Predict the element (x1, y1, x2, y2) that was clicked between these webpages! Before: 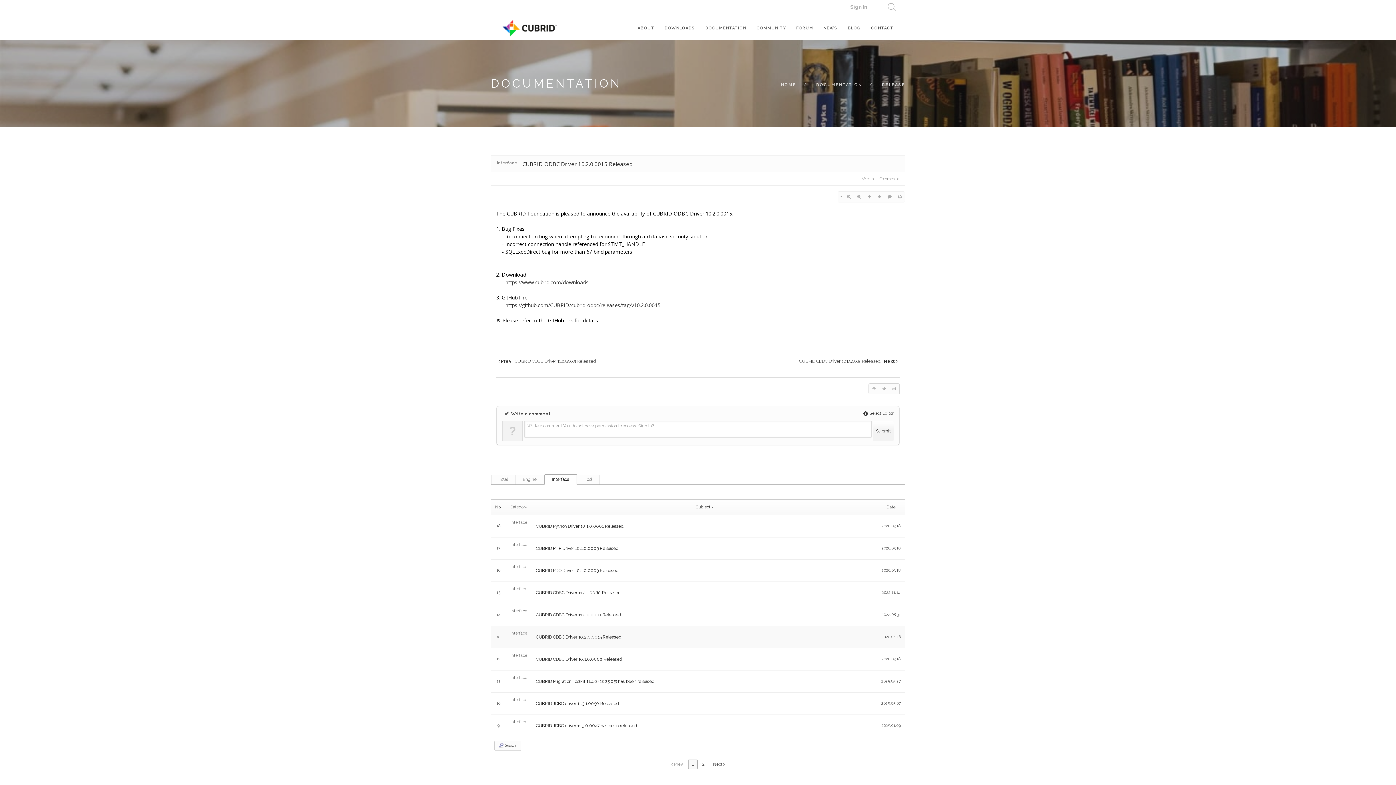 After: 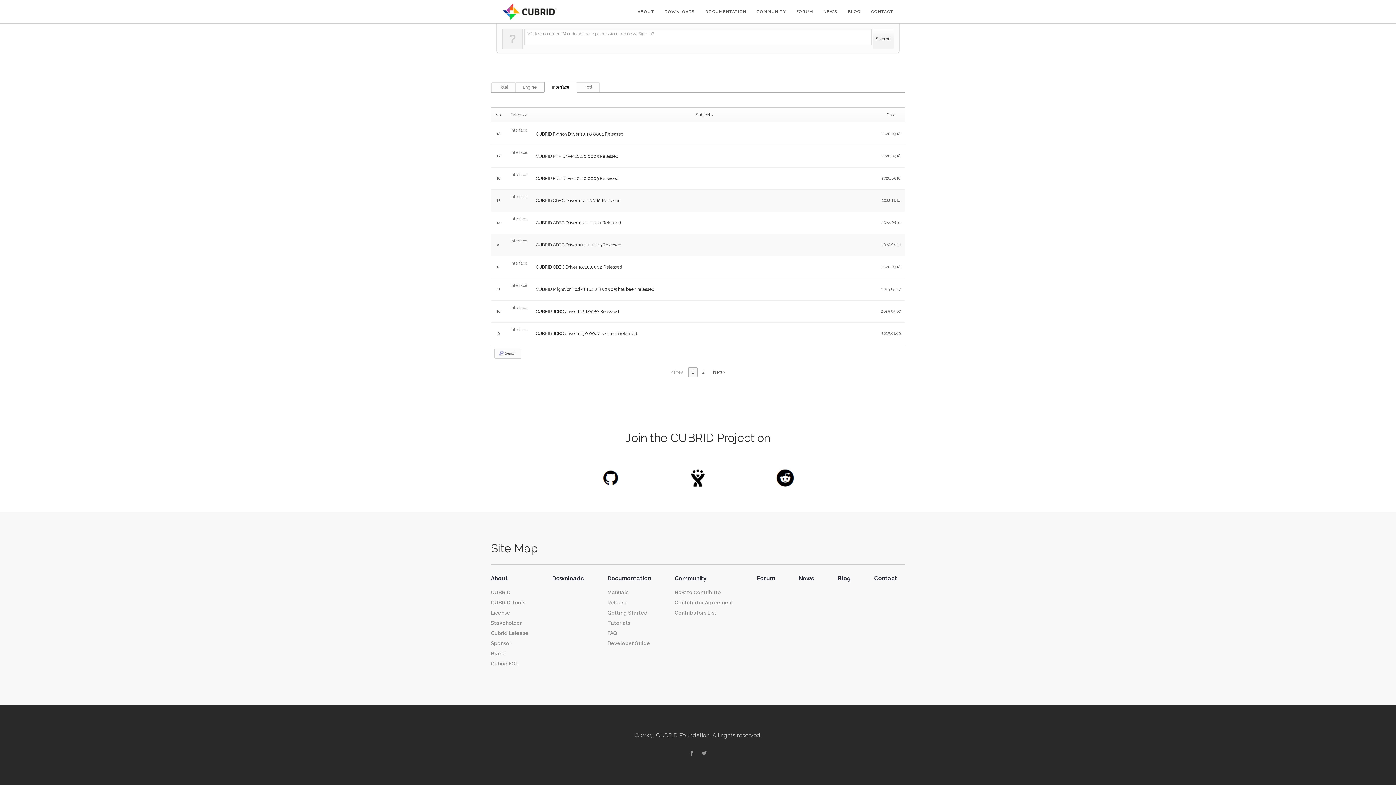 Action: bbox: (884, 192, 894, 202)